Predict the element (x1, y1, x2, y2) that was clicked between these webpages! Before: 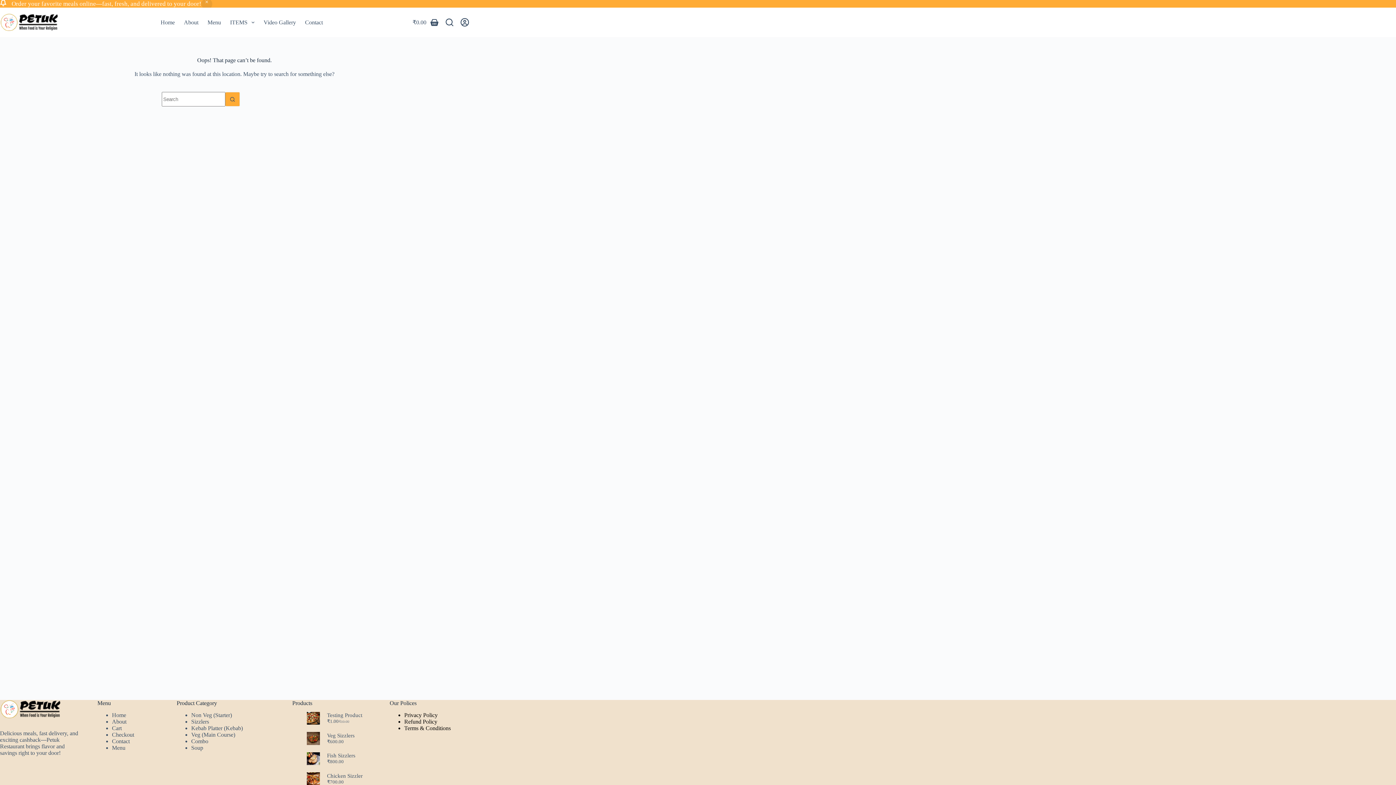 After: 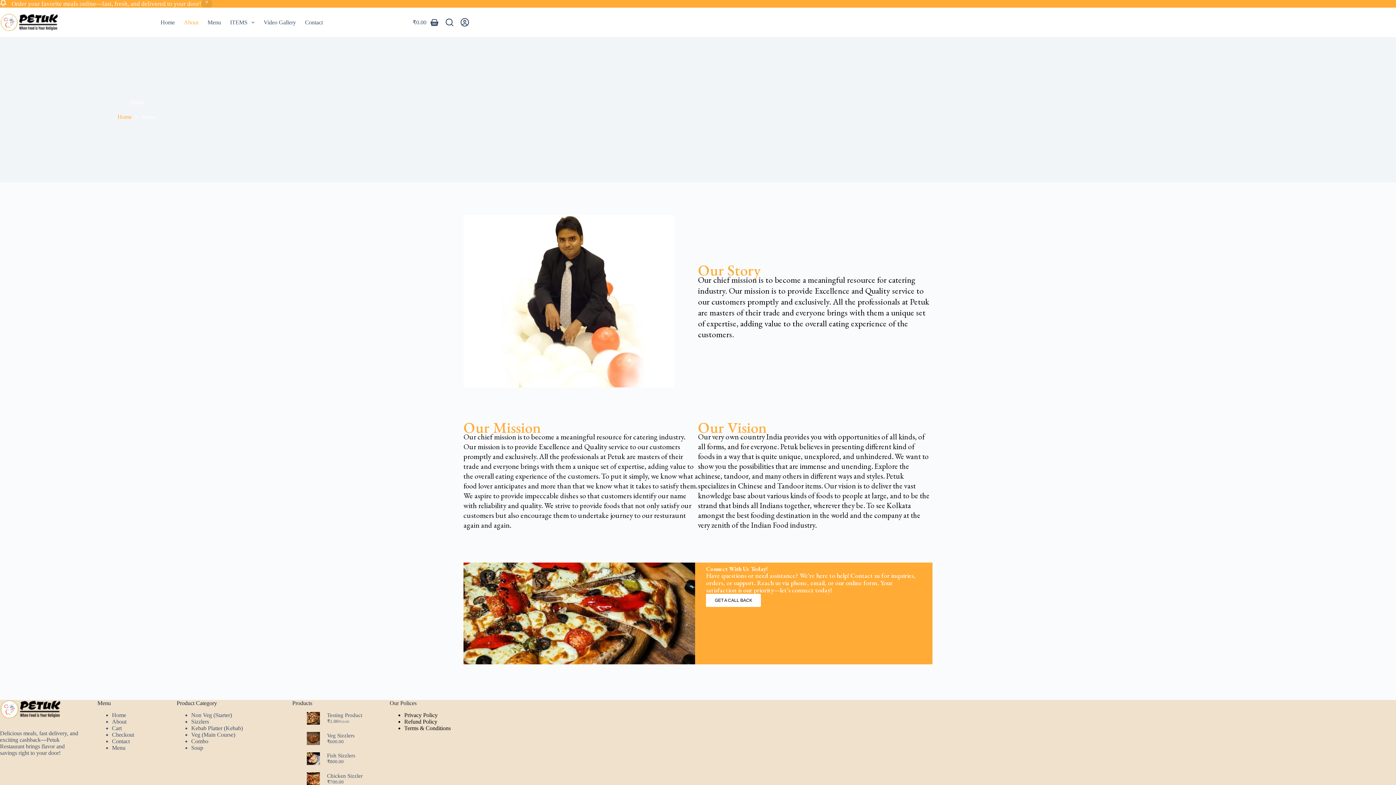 Action: label: About bbox: (179, 13, 203, 30)